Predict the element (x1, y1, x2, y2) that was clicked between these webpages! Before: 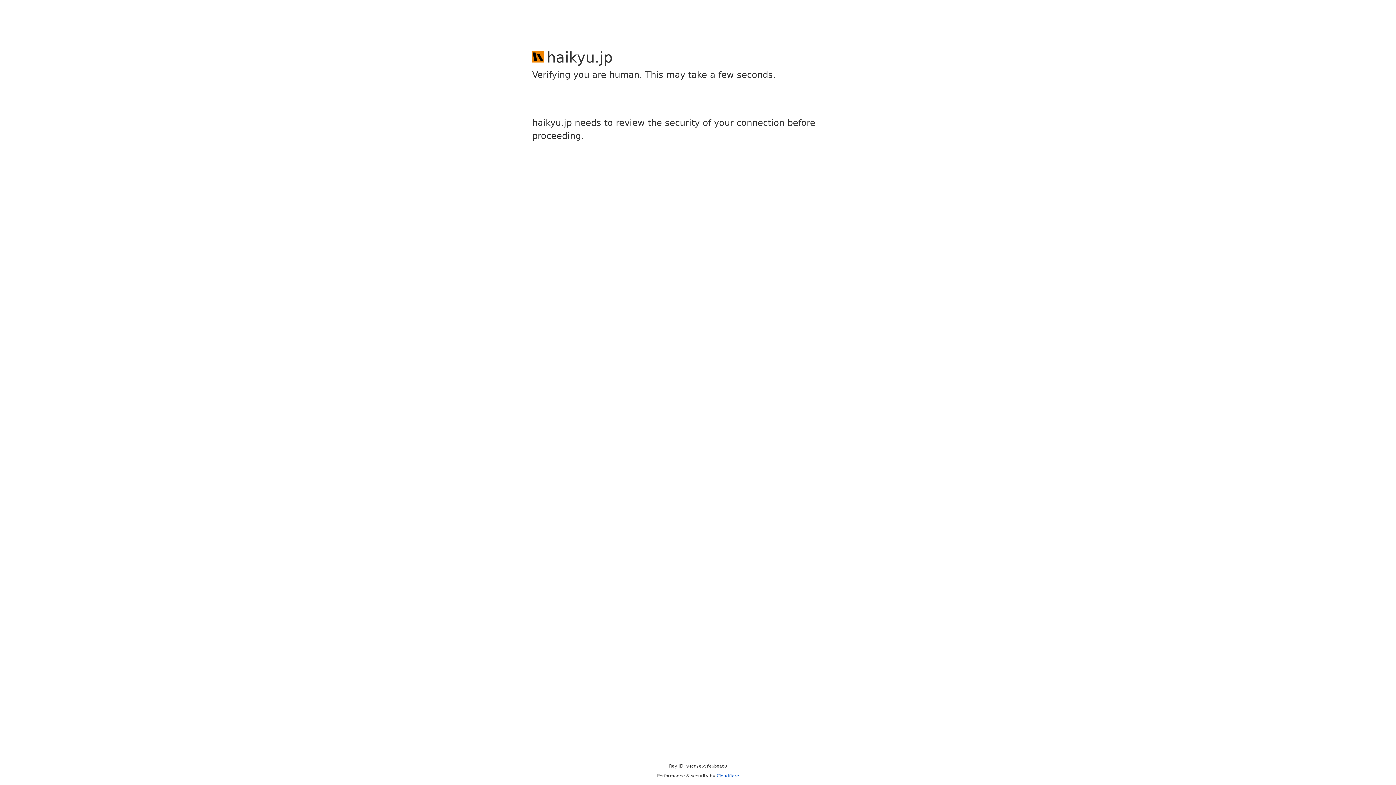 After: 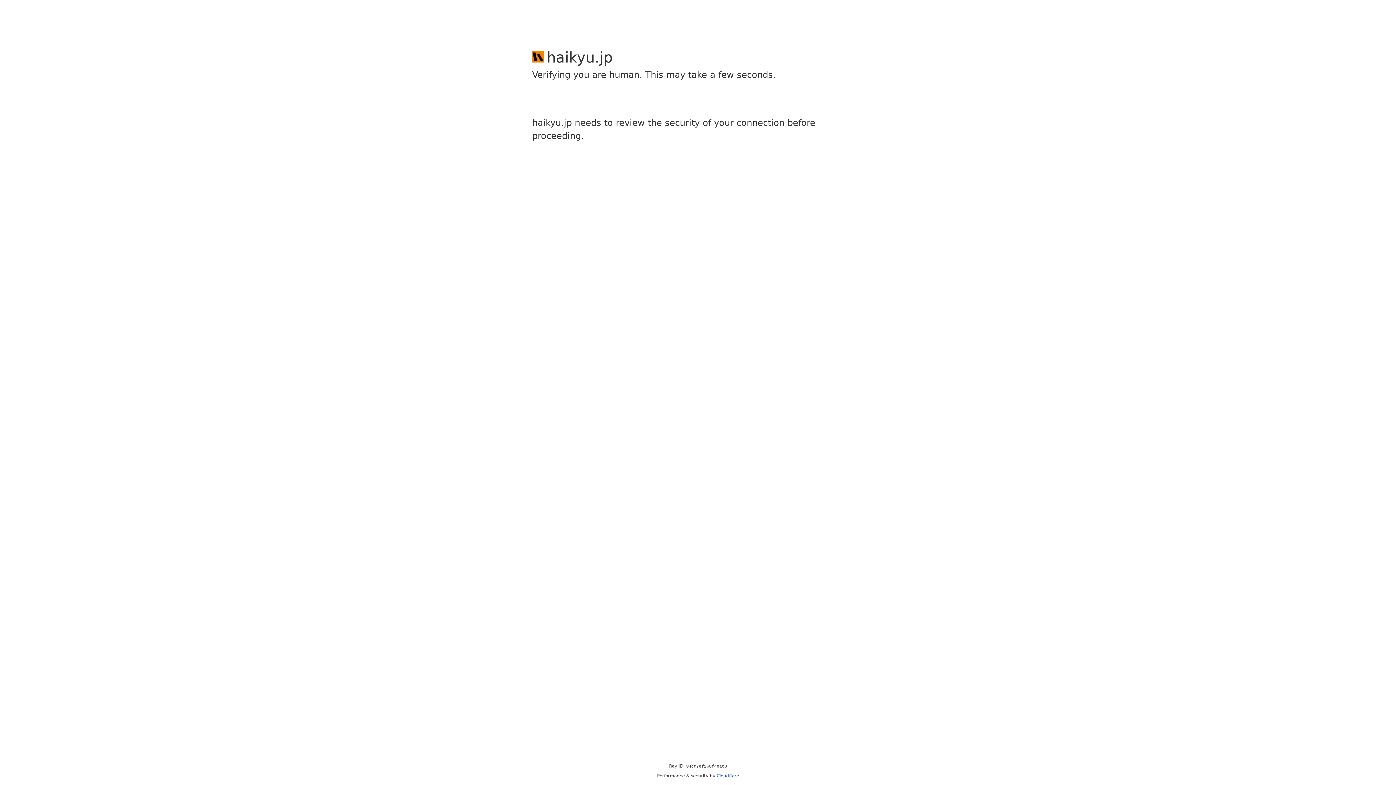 Action: bbox: (716, 773, 739, 778) label: Cloudflare